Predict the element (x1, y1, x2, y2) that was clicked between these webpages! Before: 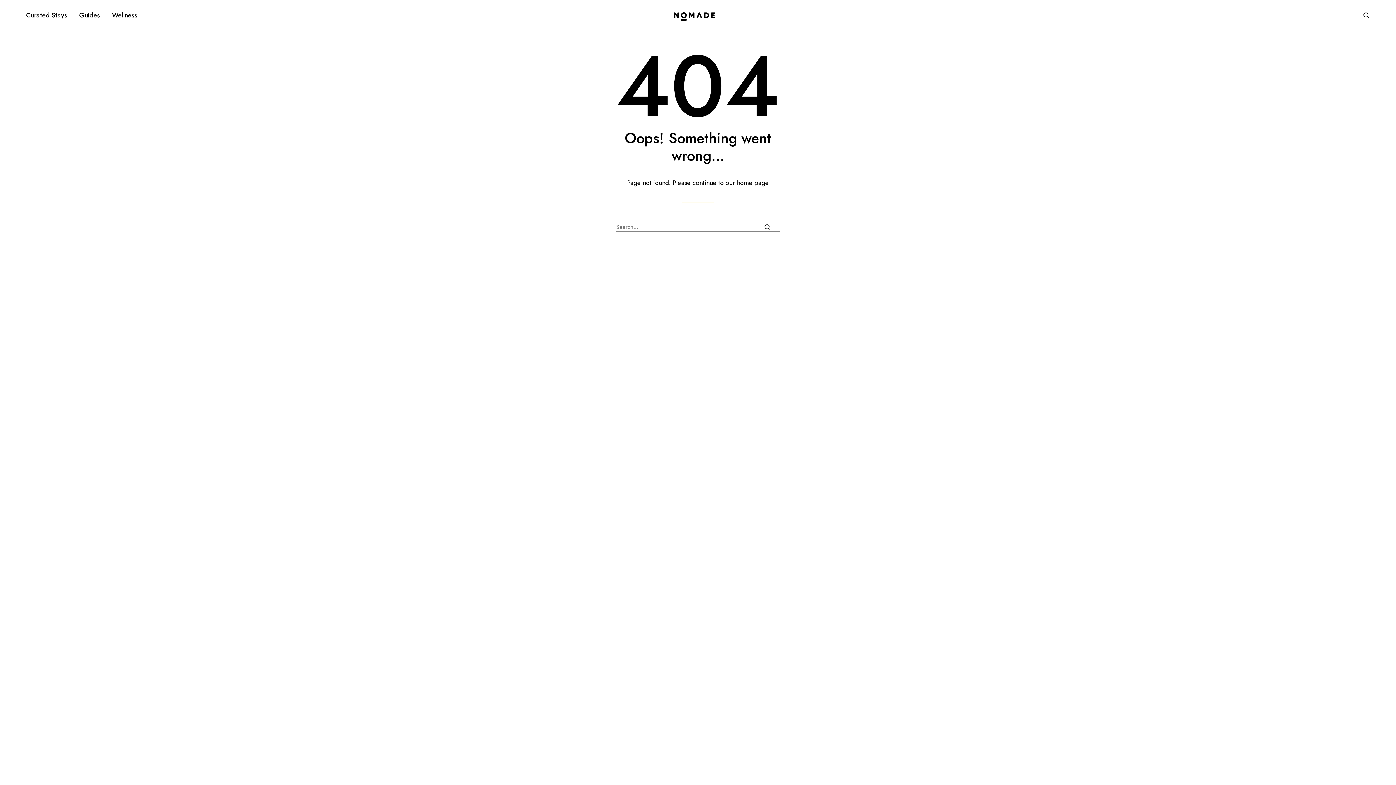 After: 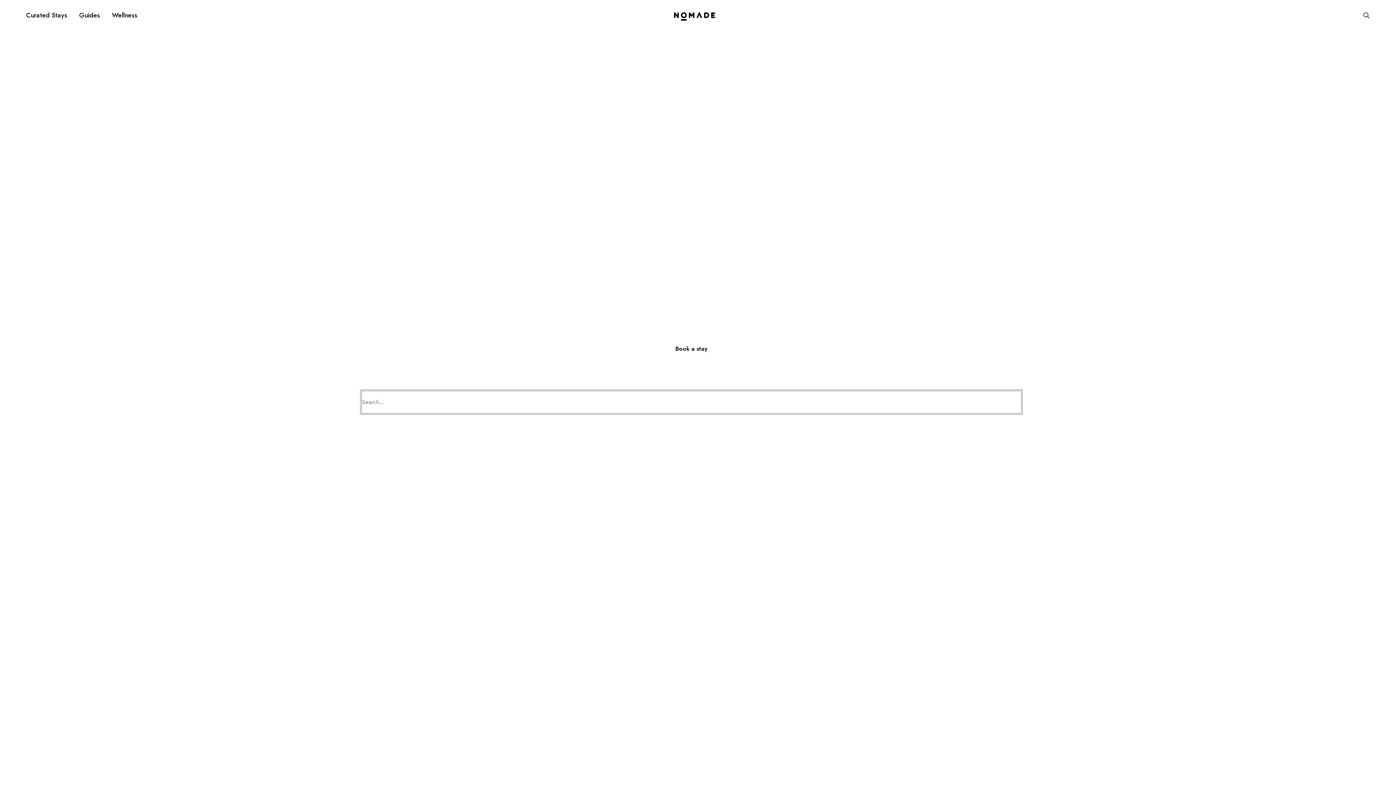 Action: bbox: (737, 178, 769, 187) label: home page